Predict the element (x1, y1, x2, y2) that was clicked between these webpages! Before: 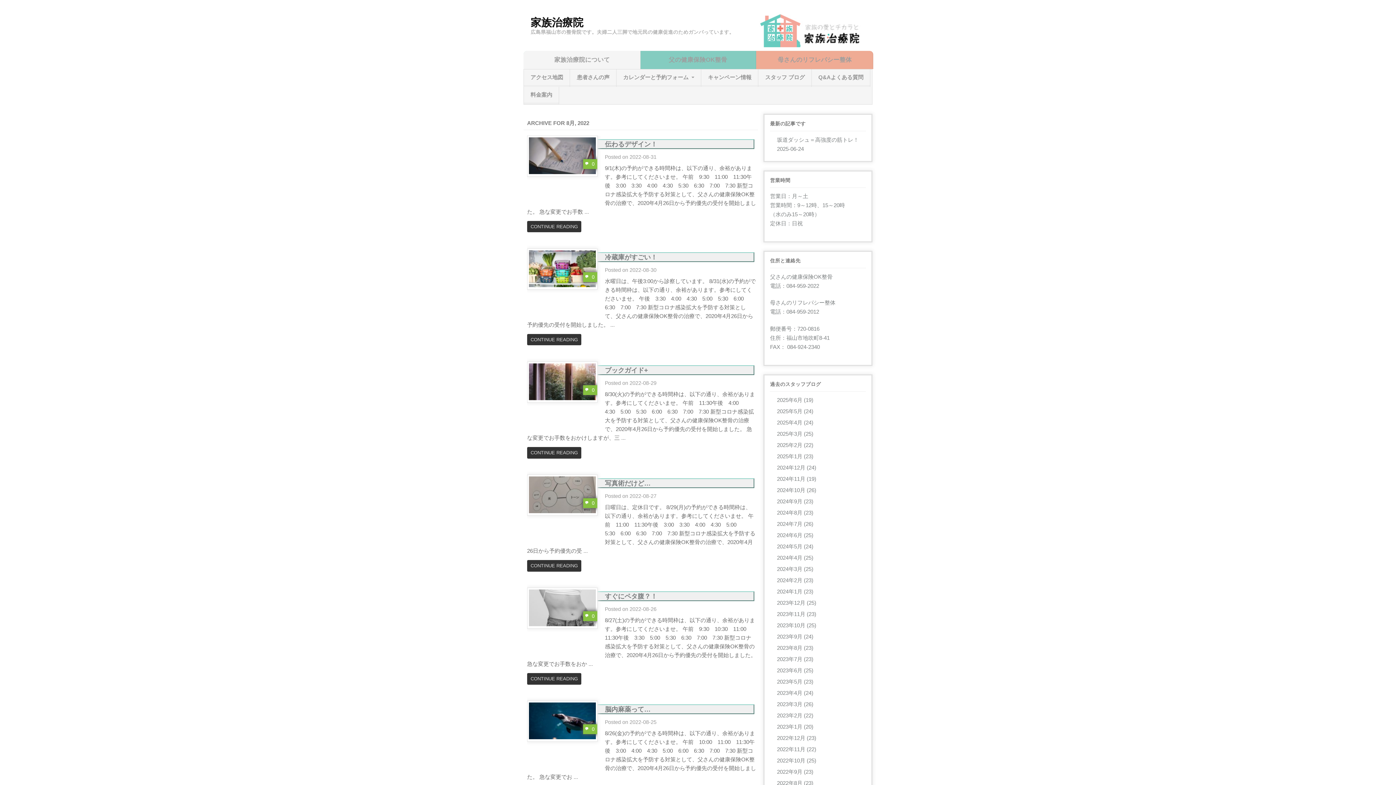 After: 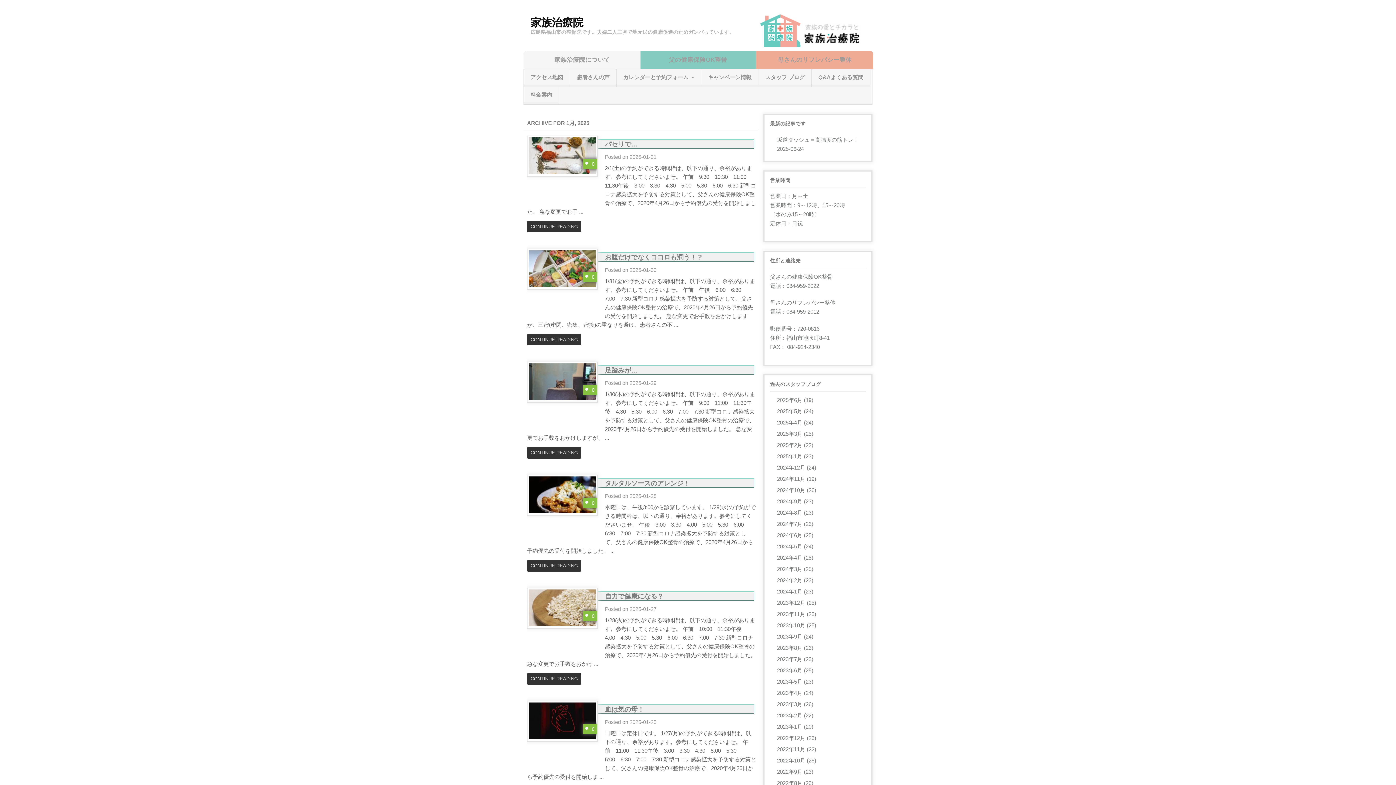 Action: label: 2025年1月 bbox: (777, 453, 802, 459)